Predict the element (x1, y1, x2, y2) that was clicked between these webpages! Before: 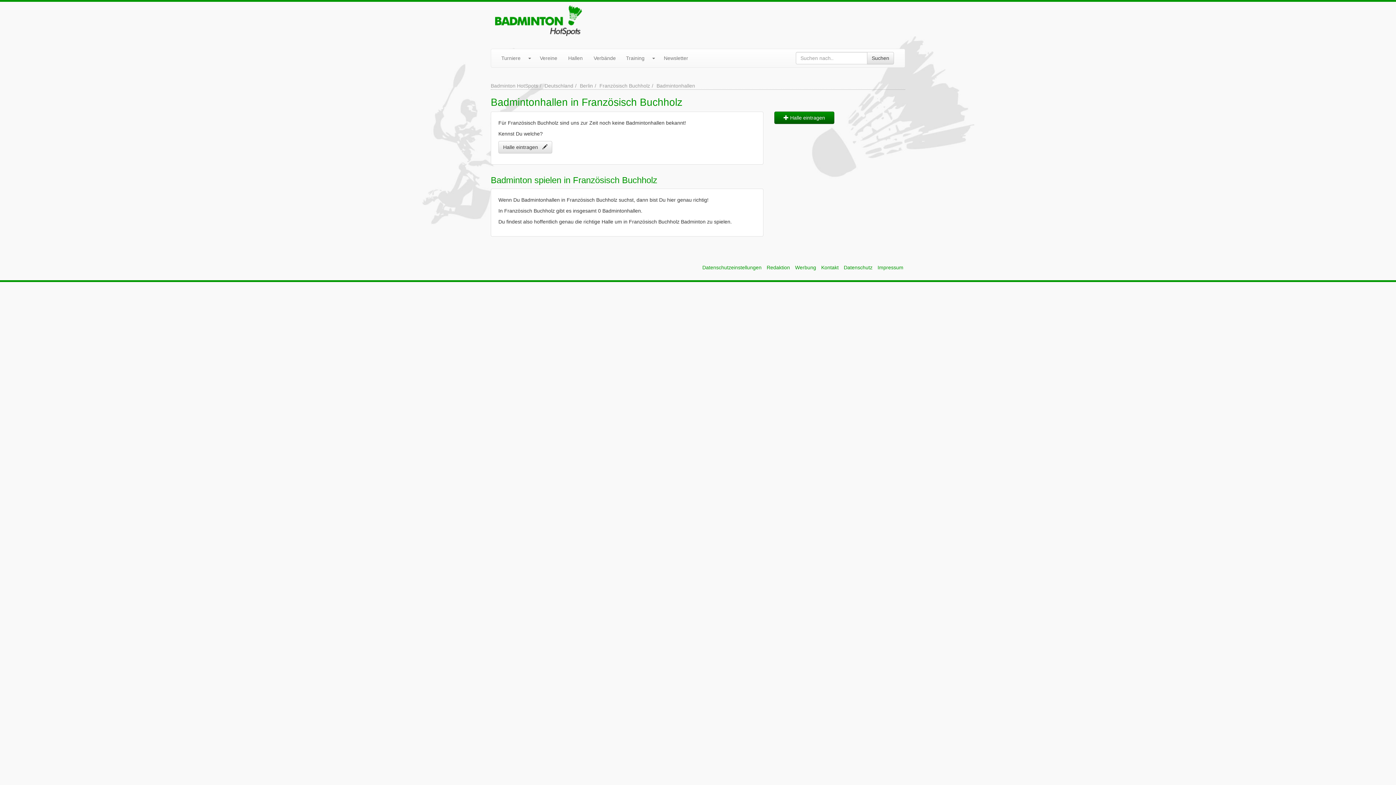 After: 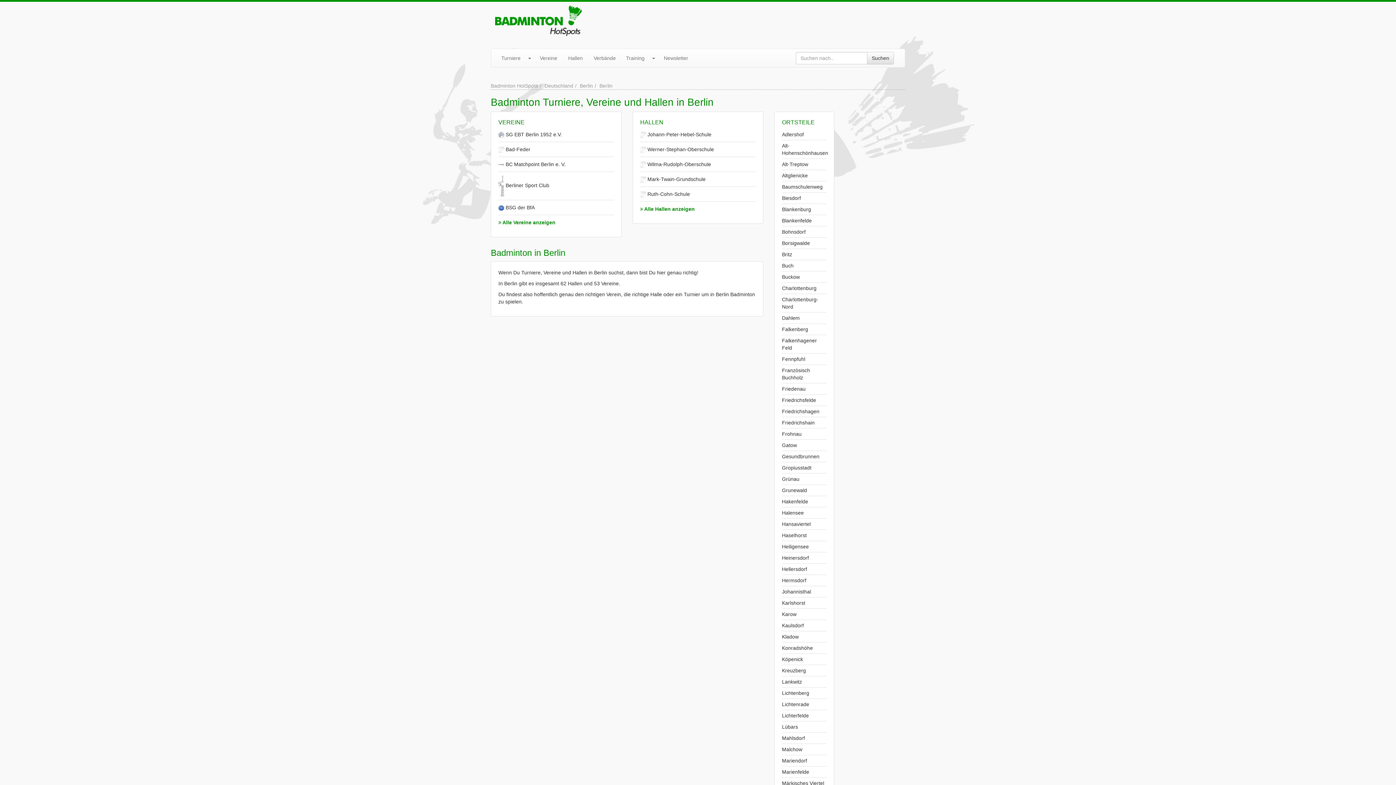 Action: label: Berlin bbox: (580, 82, 593, 88)